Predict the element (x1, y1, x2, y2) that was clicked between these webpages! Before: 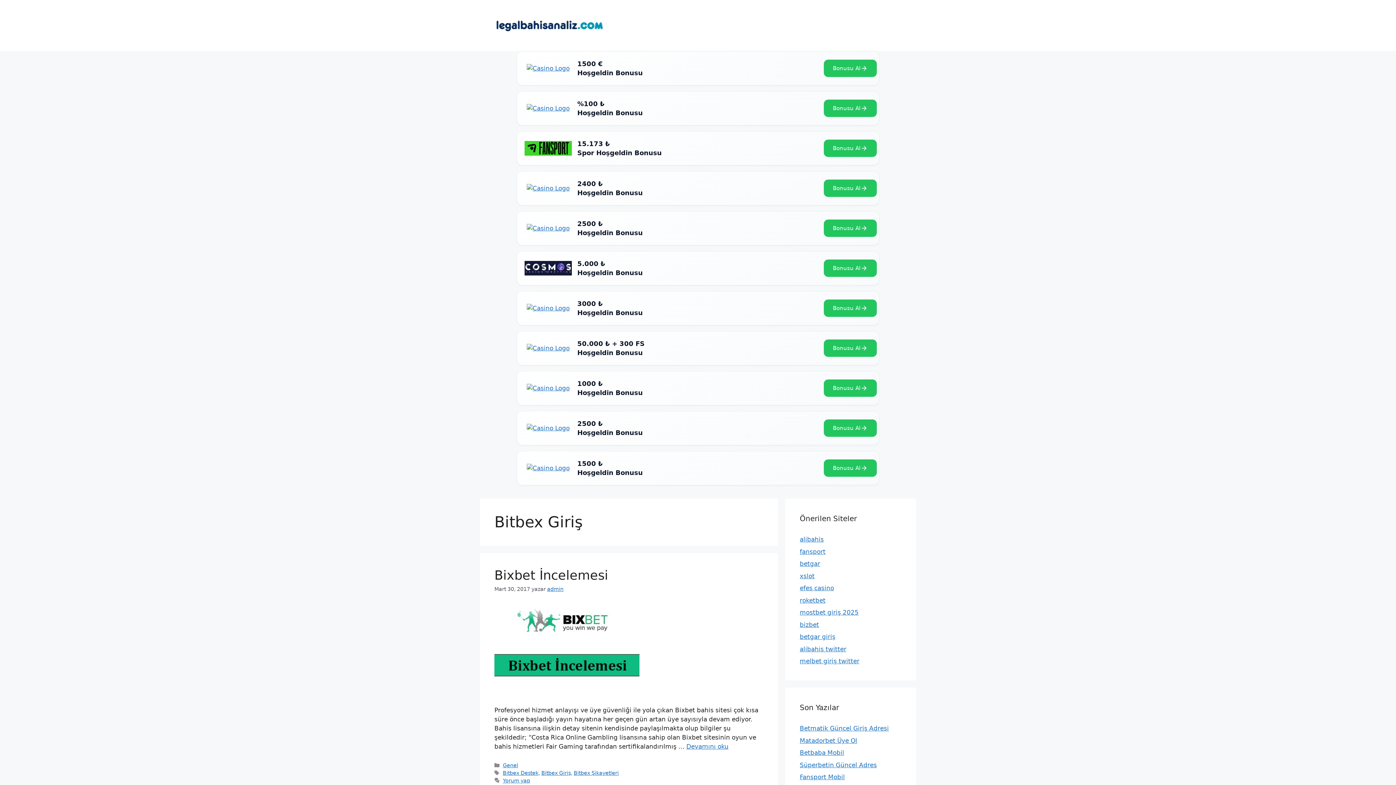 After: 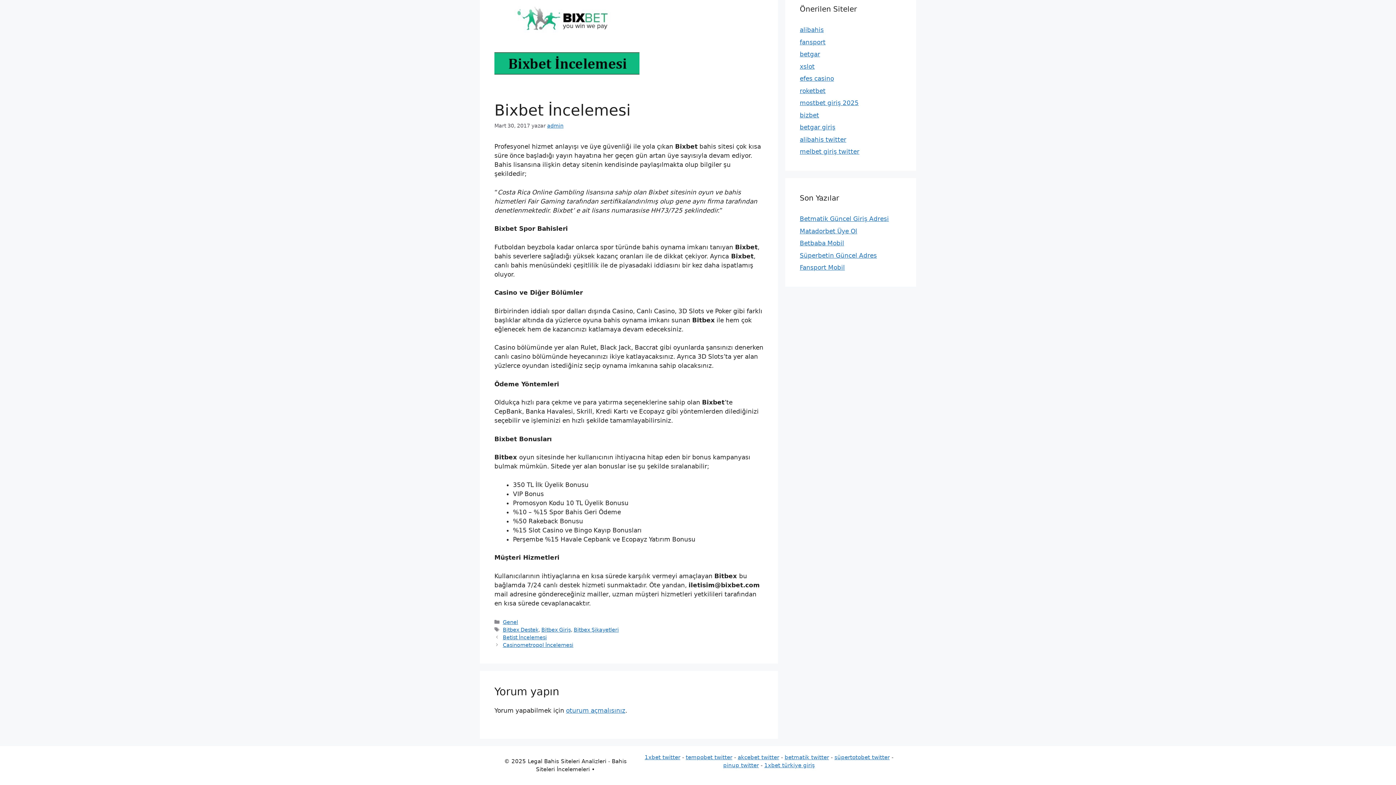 Action: bbox: (502, 778, 530, 784) label: Yorum yap